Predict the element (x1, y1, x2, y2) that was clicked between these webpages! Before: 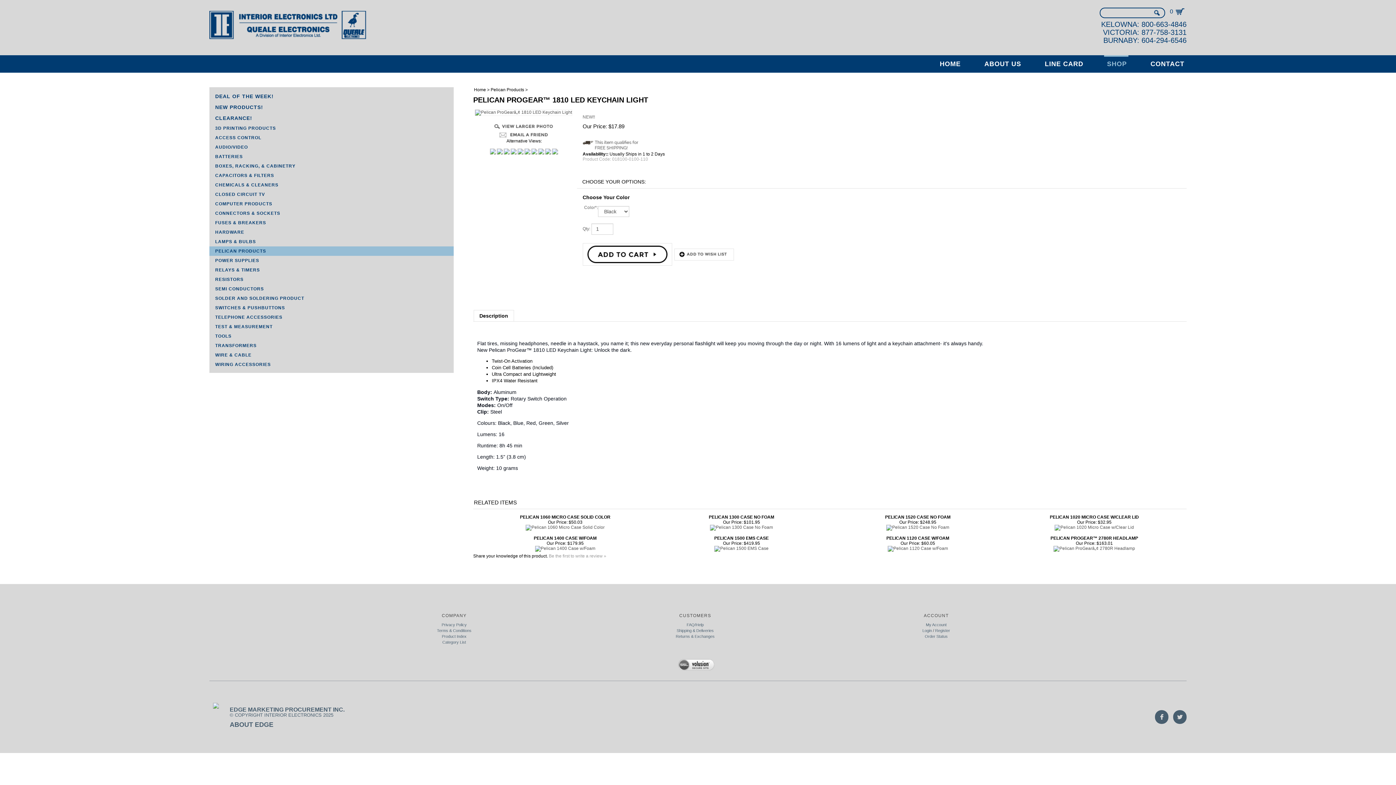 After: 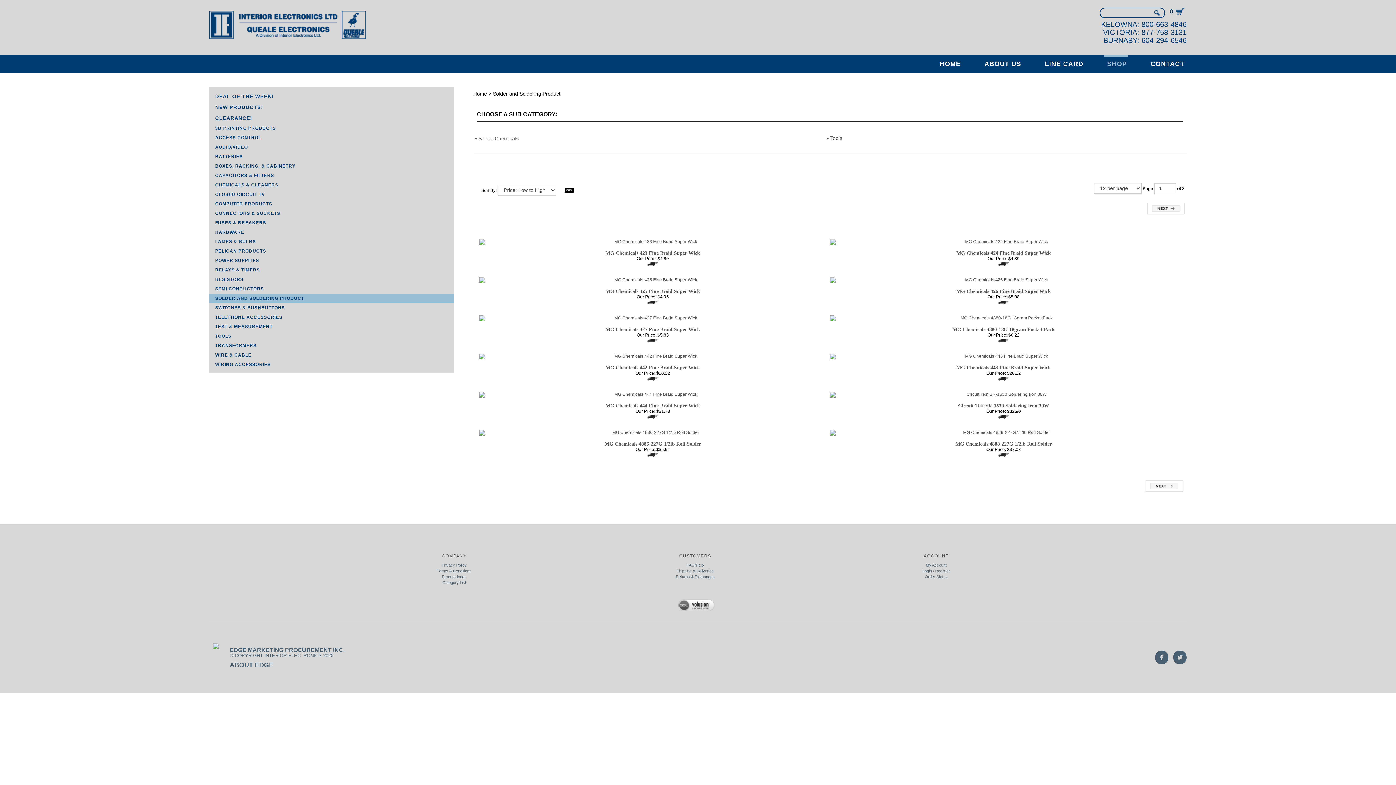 Action: bbox: (209, 293, 453, 303) label: SOLDER AND SOLDERING PRODUCT